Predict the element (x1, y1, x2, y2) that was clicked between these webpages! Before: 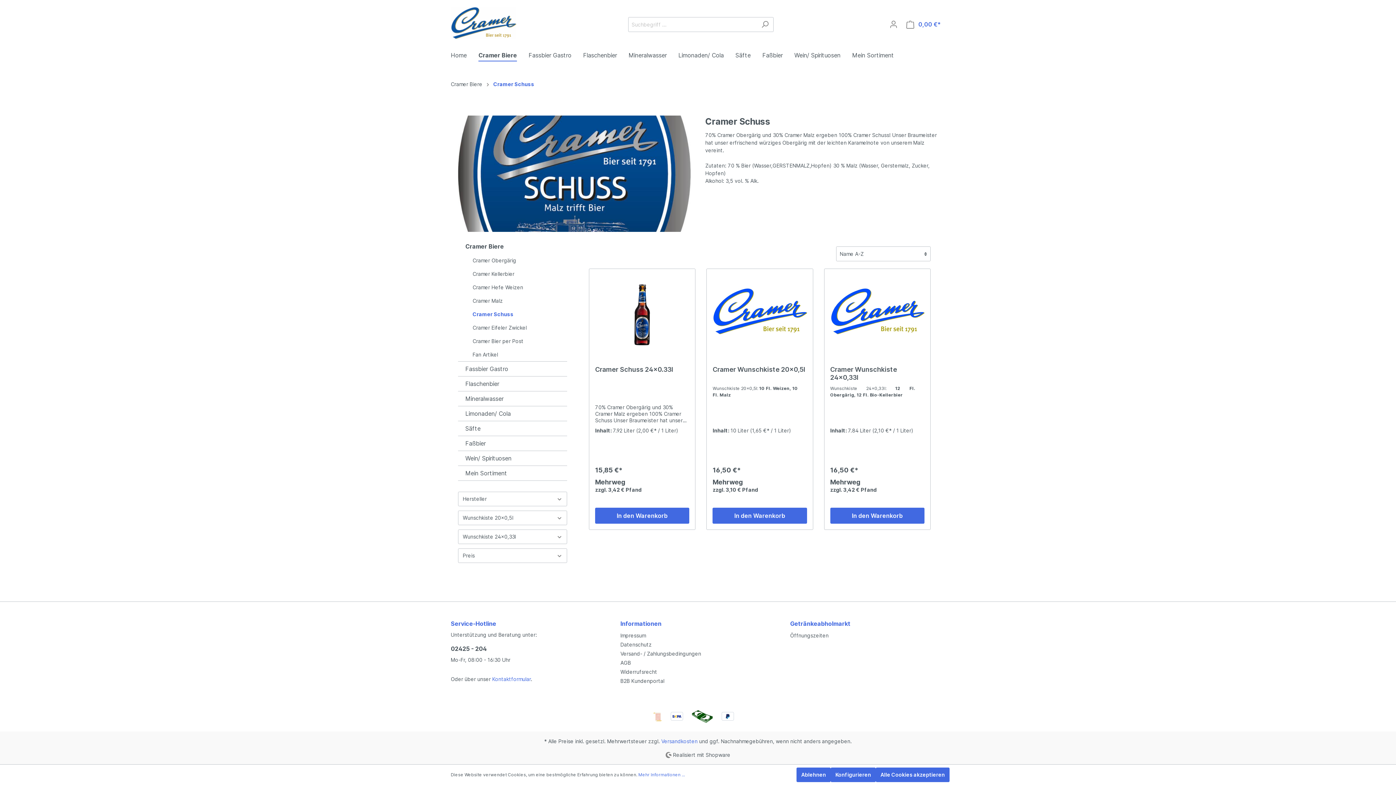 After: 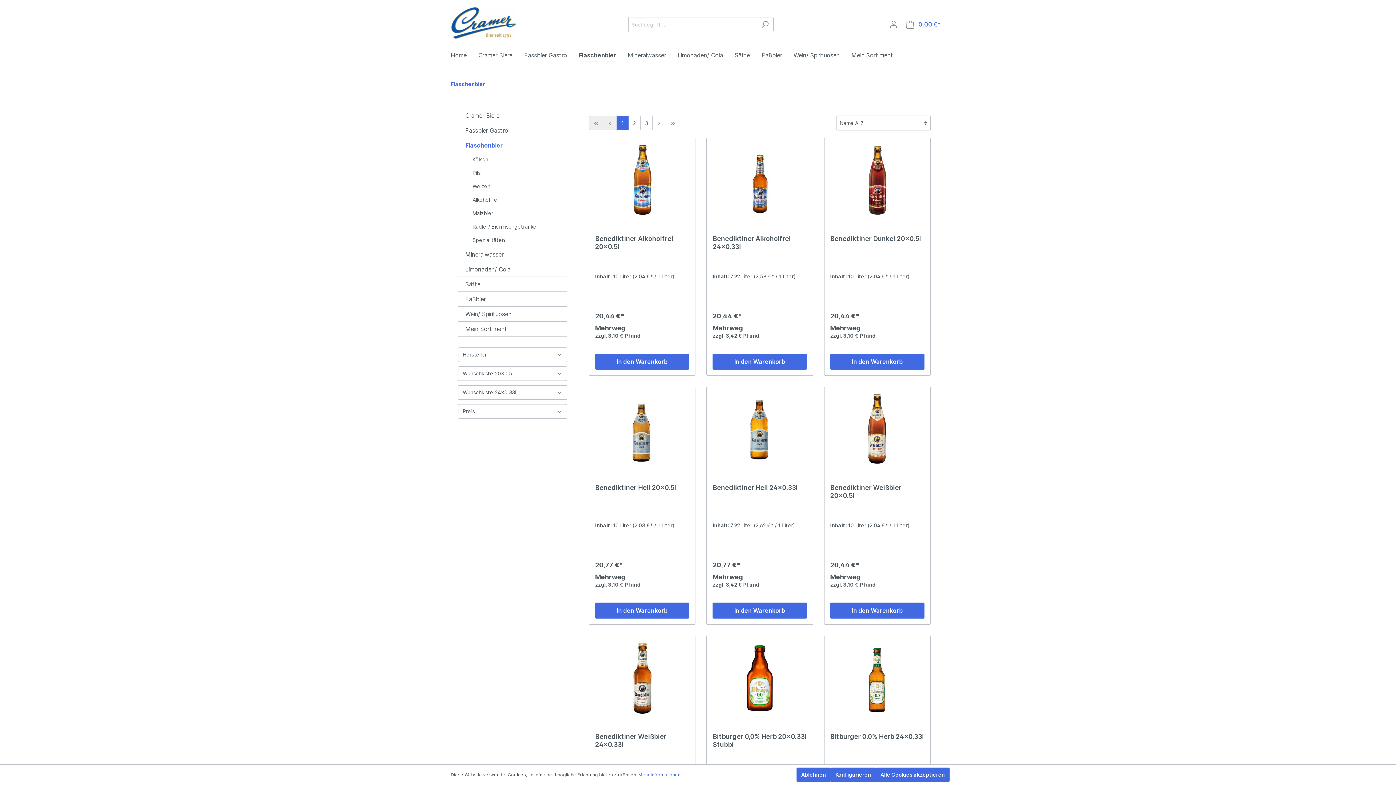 Action: label: Flaschenbier bbox: (583, 48, 628, 64)